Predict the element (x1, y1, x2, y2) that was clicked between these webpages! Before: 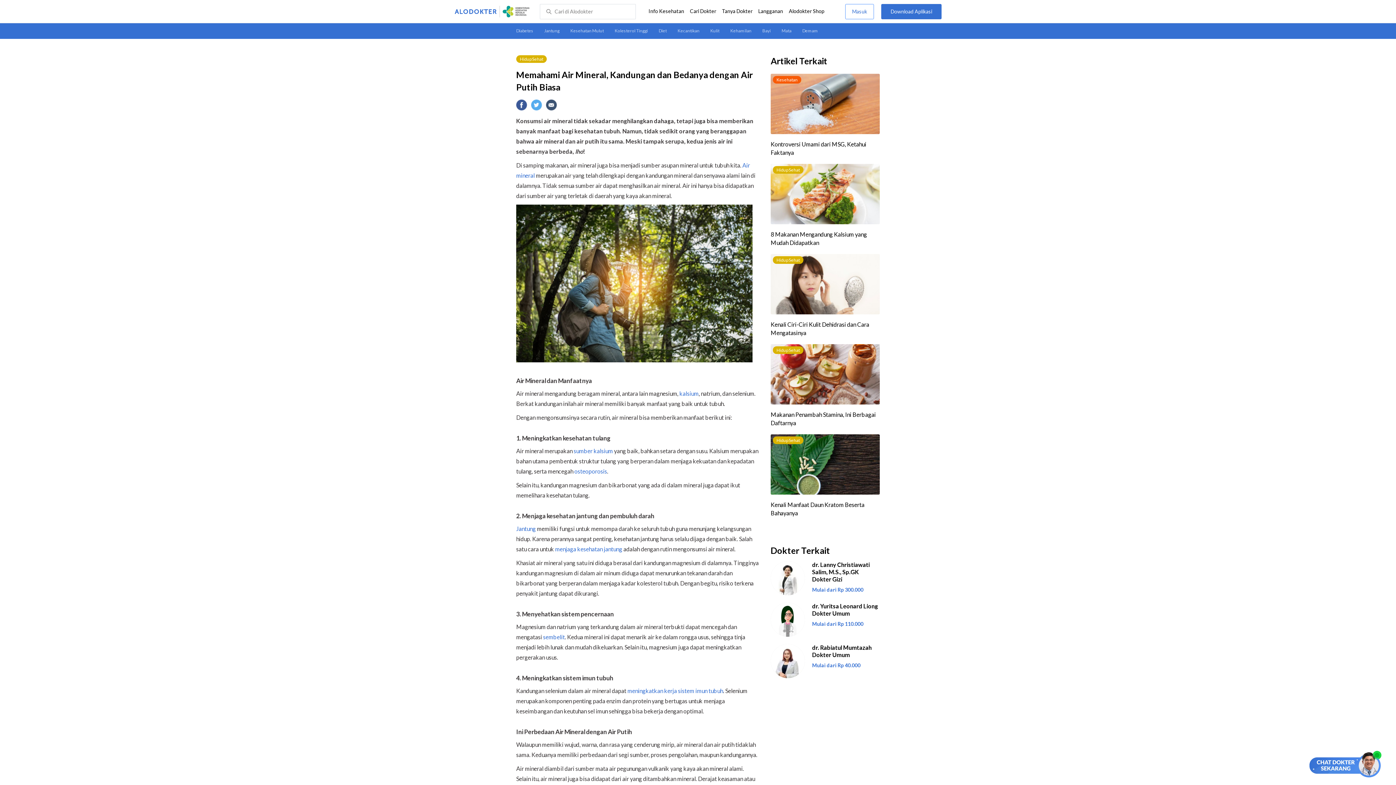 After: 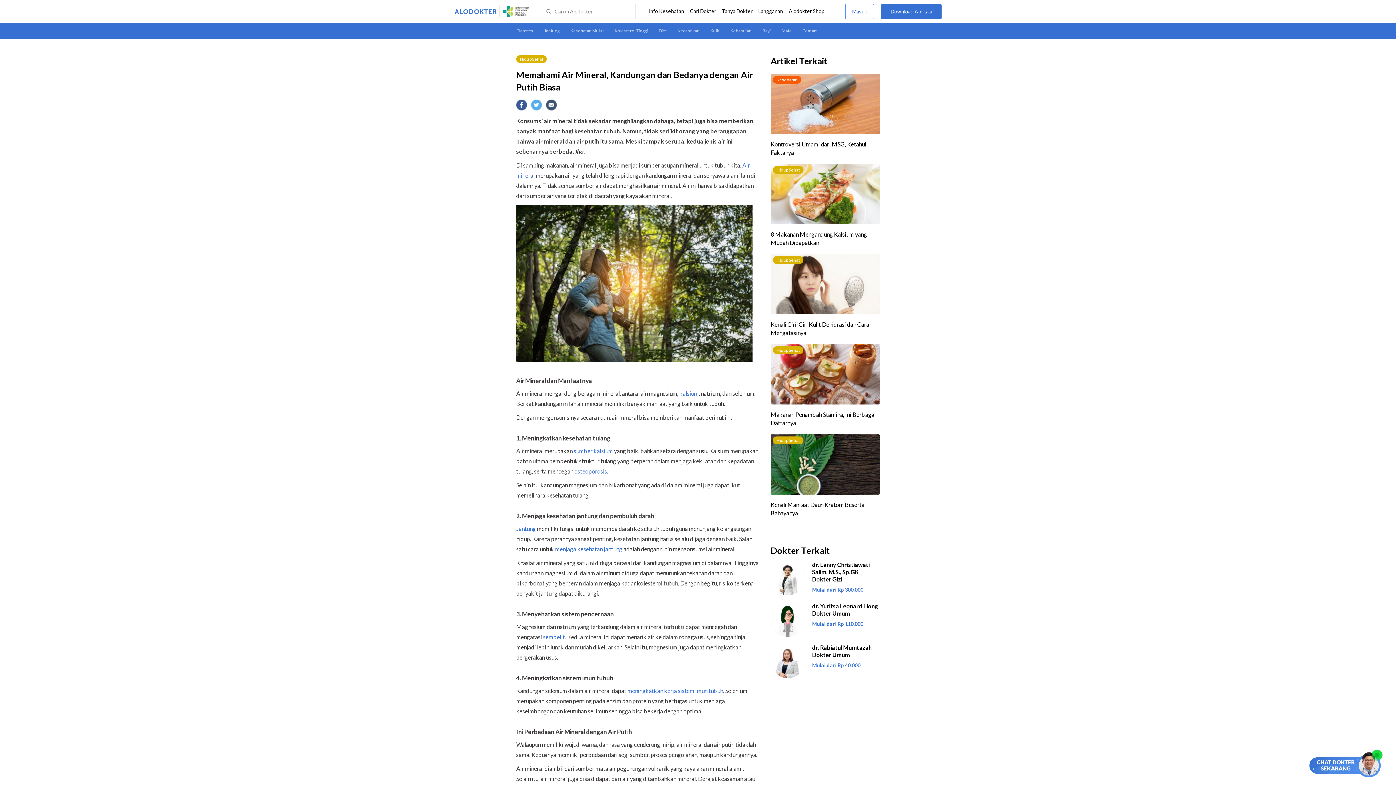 Action: label: sumber kalsium bbox: (573, 447, 613, 454)